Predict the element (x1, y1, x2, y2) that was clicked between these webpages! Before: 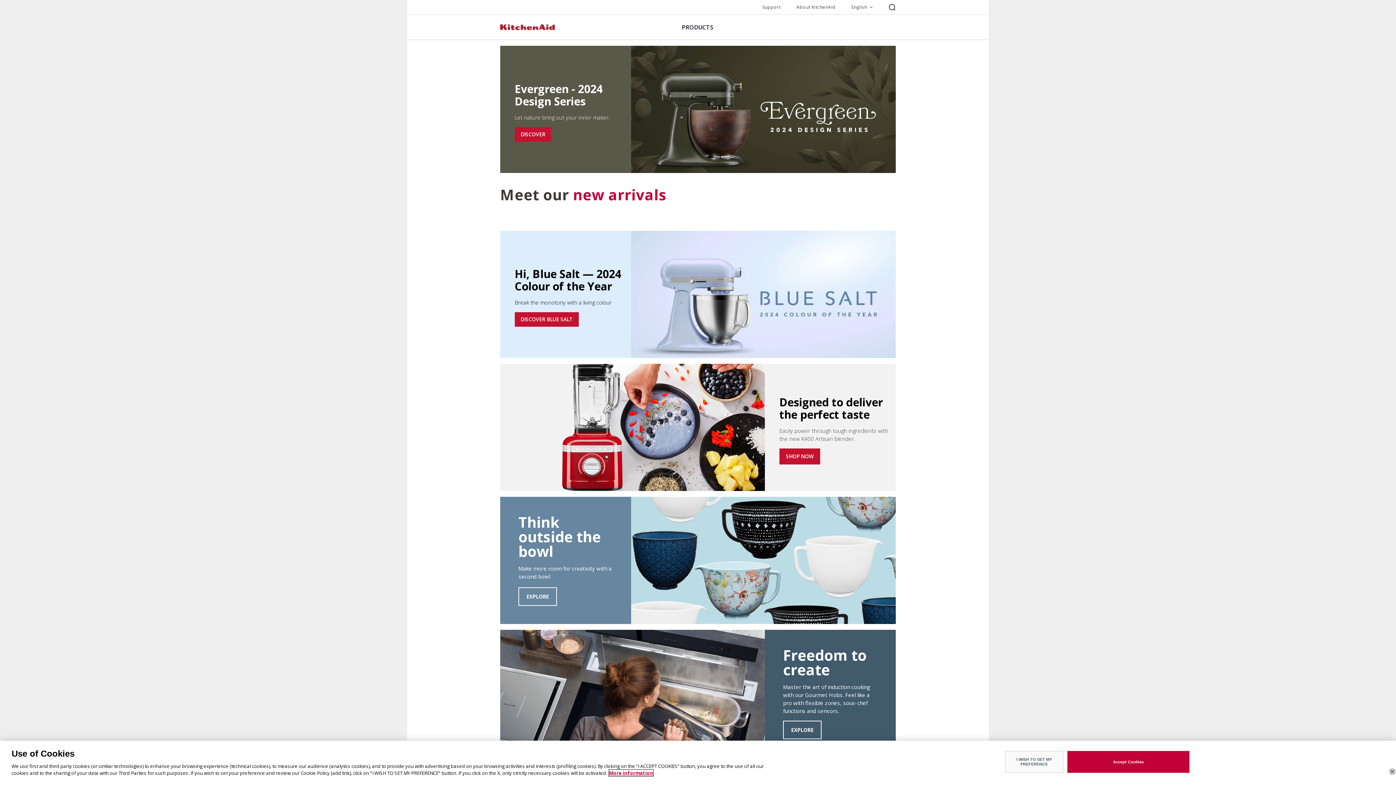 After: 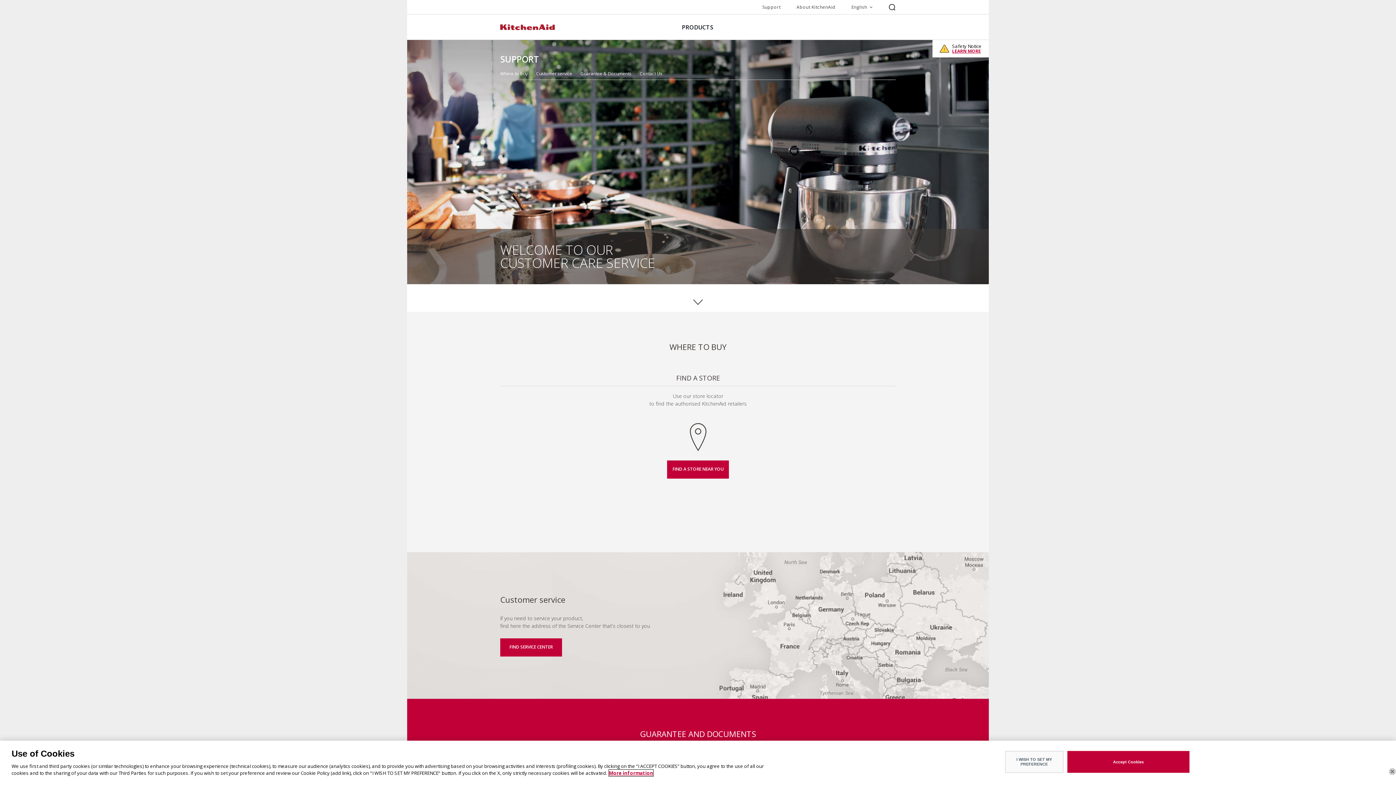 Action: bbox: (762, 0, 780, 14) label: Support